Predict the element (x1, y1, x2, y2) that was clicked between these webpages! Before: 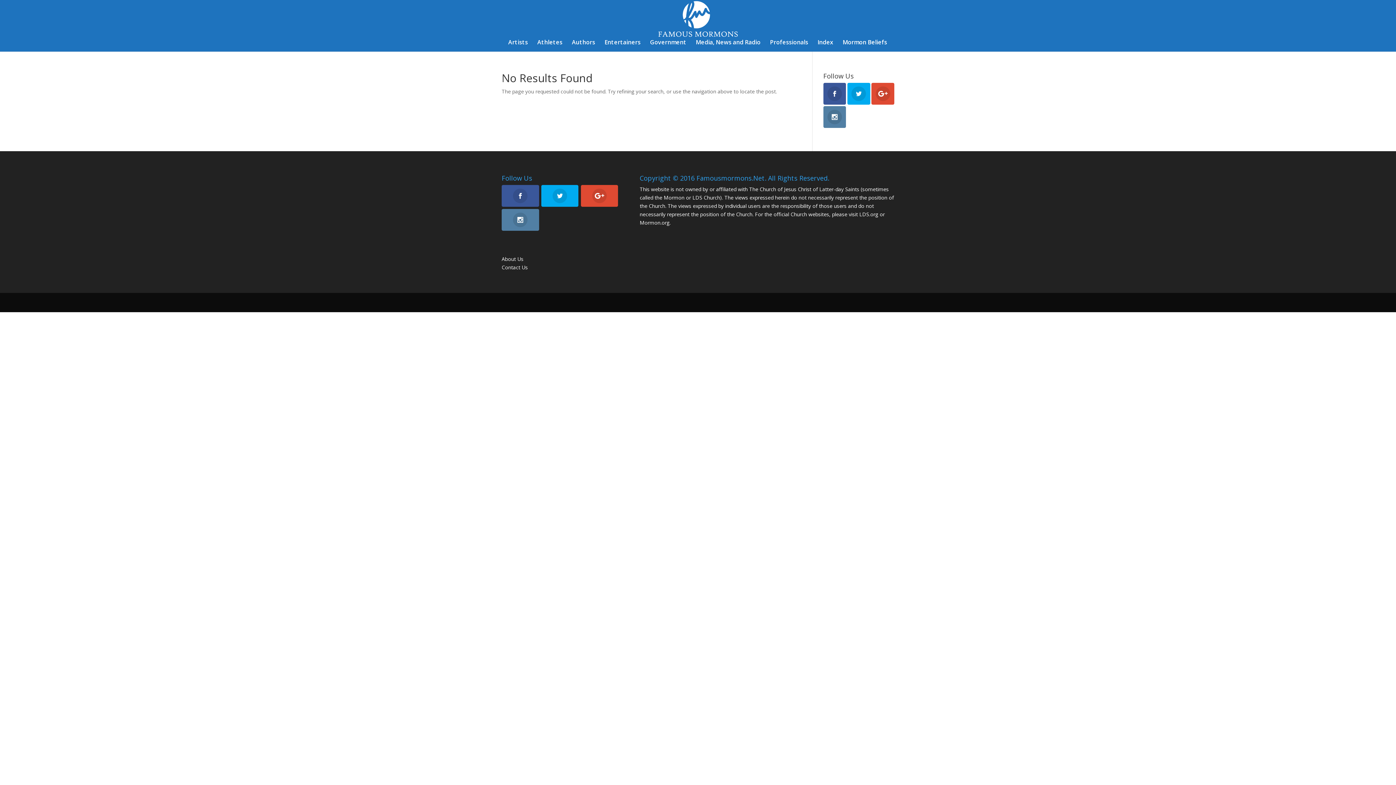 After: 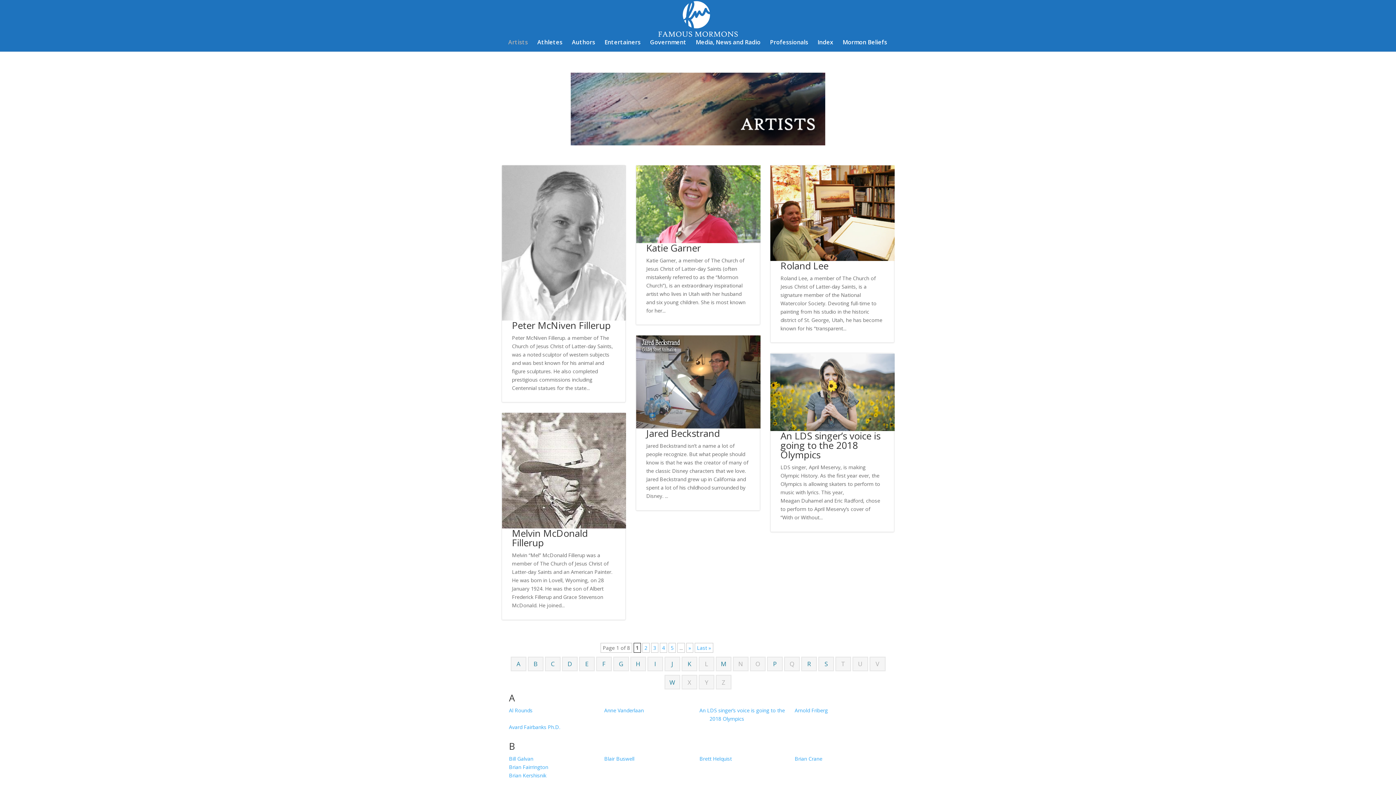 Action: label: Artists bbox: (508, 39, 528, 51)